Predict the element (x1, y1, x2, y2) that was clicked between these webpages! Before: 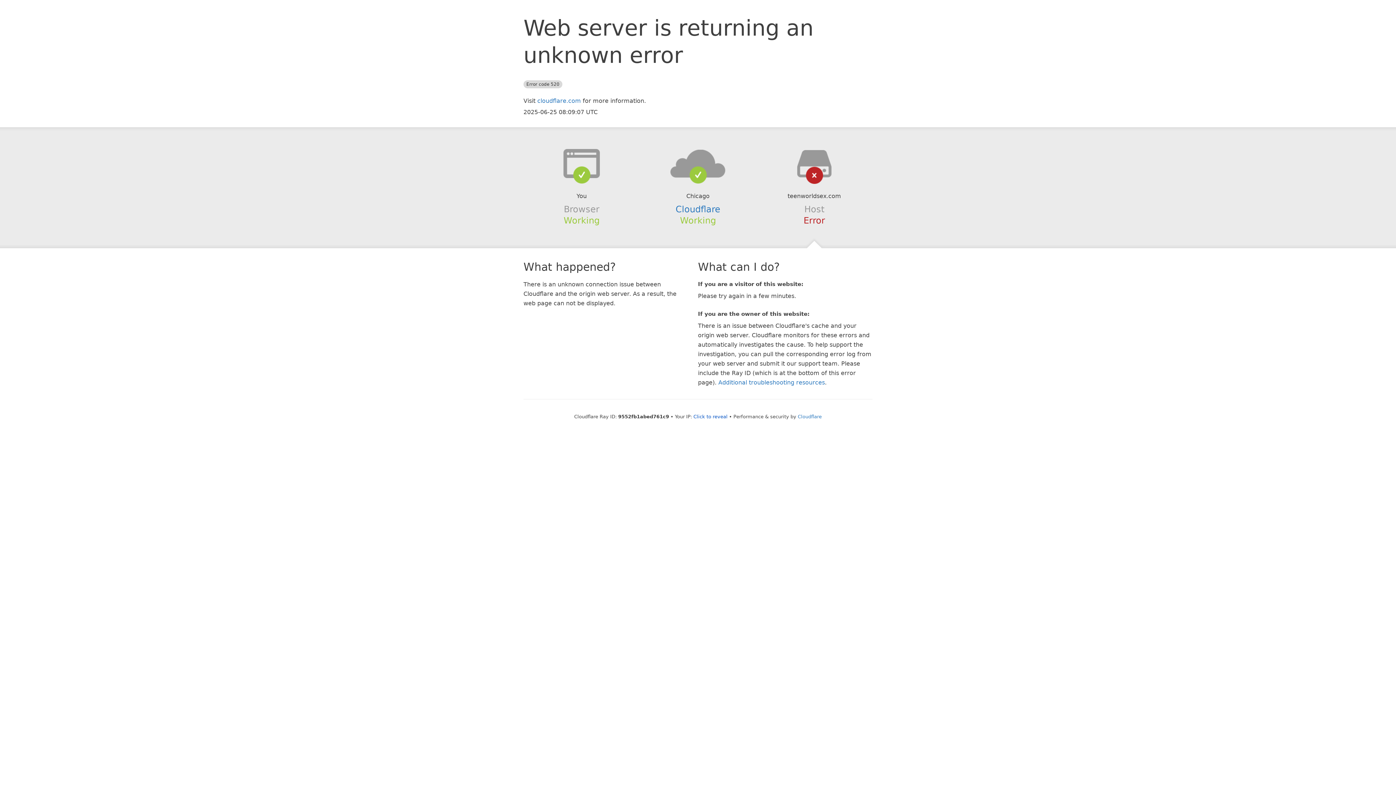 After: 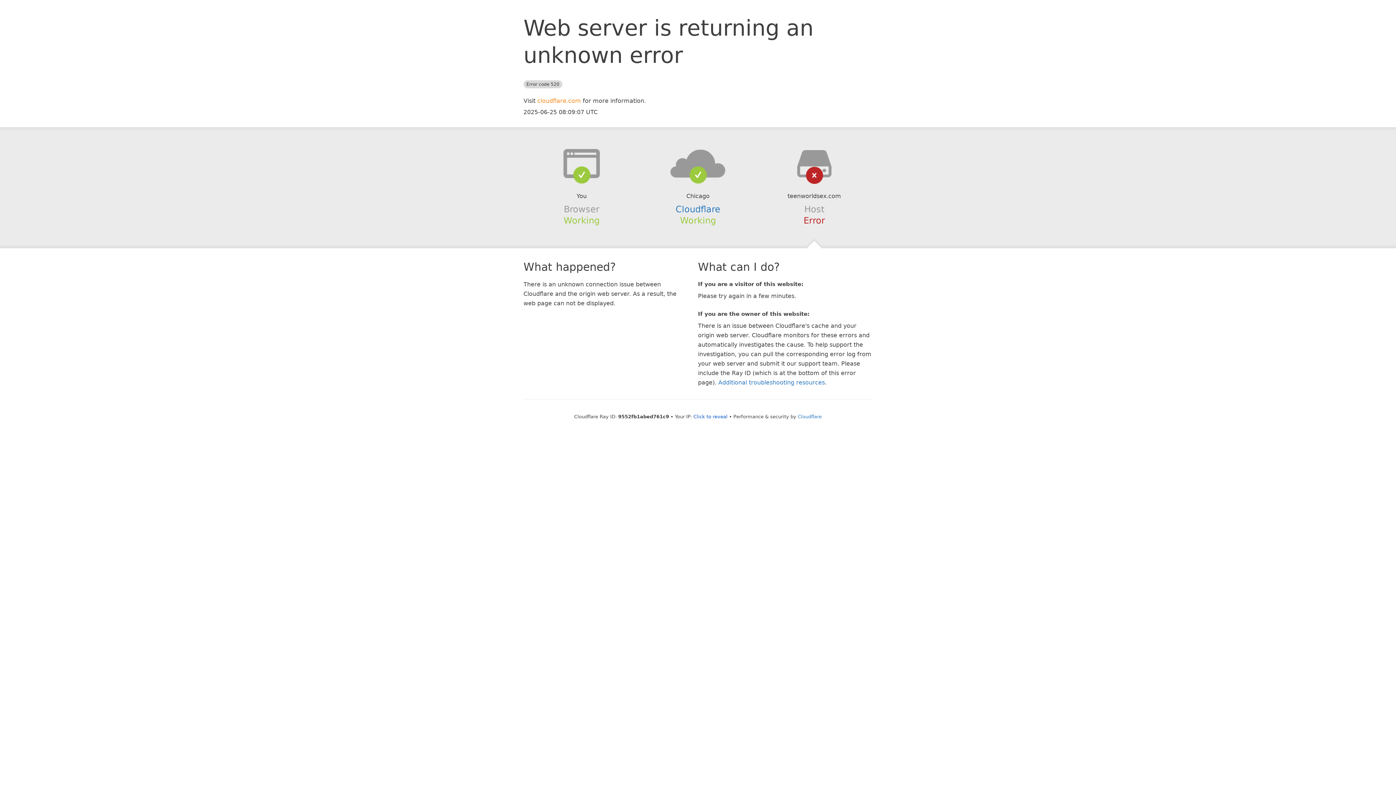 Action: bbox: (537, 97, 581, 104) label: cloudflare.com